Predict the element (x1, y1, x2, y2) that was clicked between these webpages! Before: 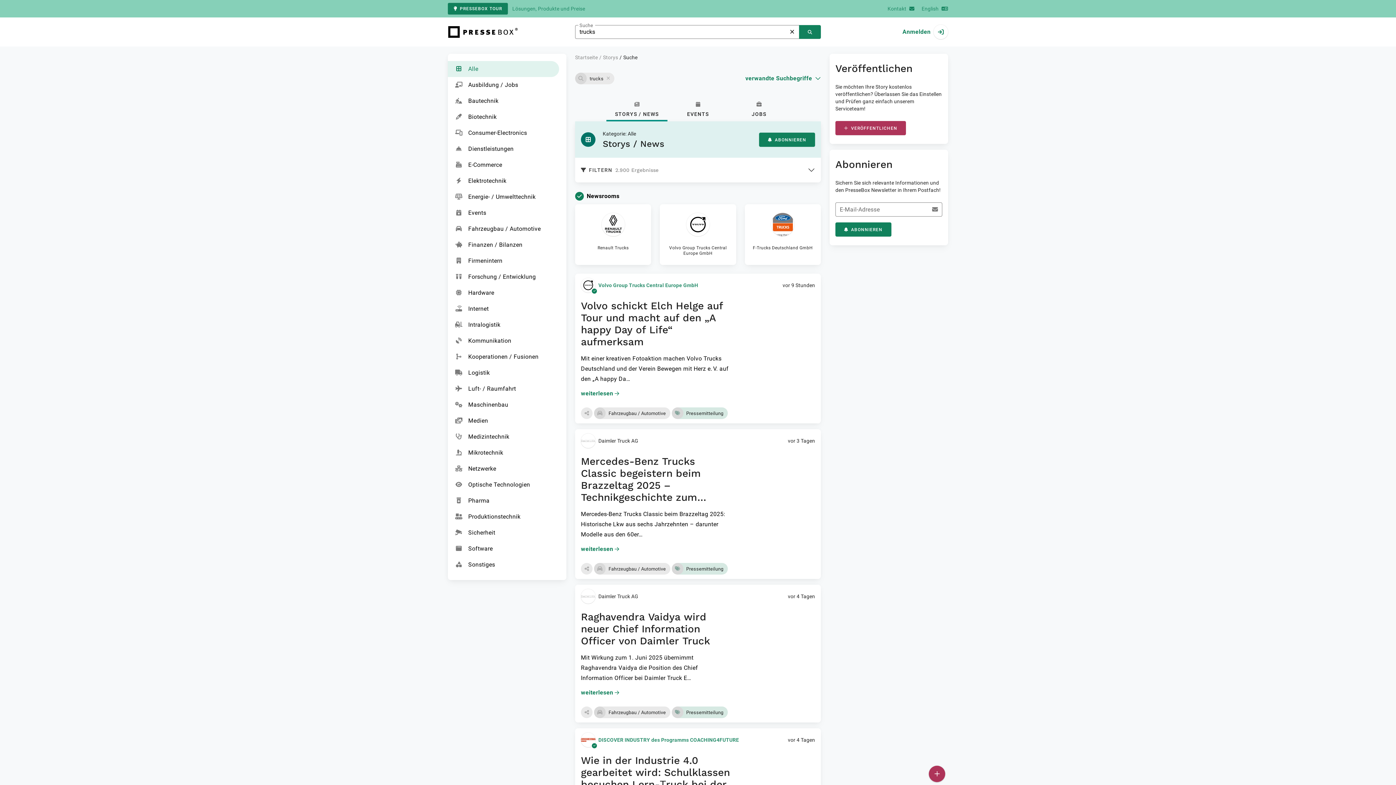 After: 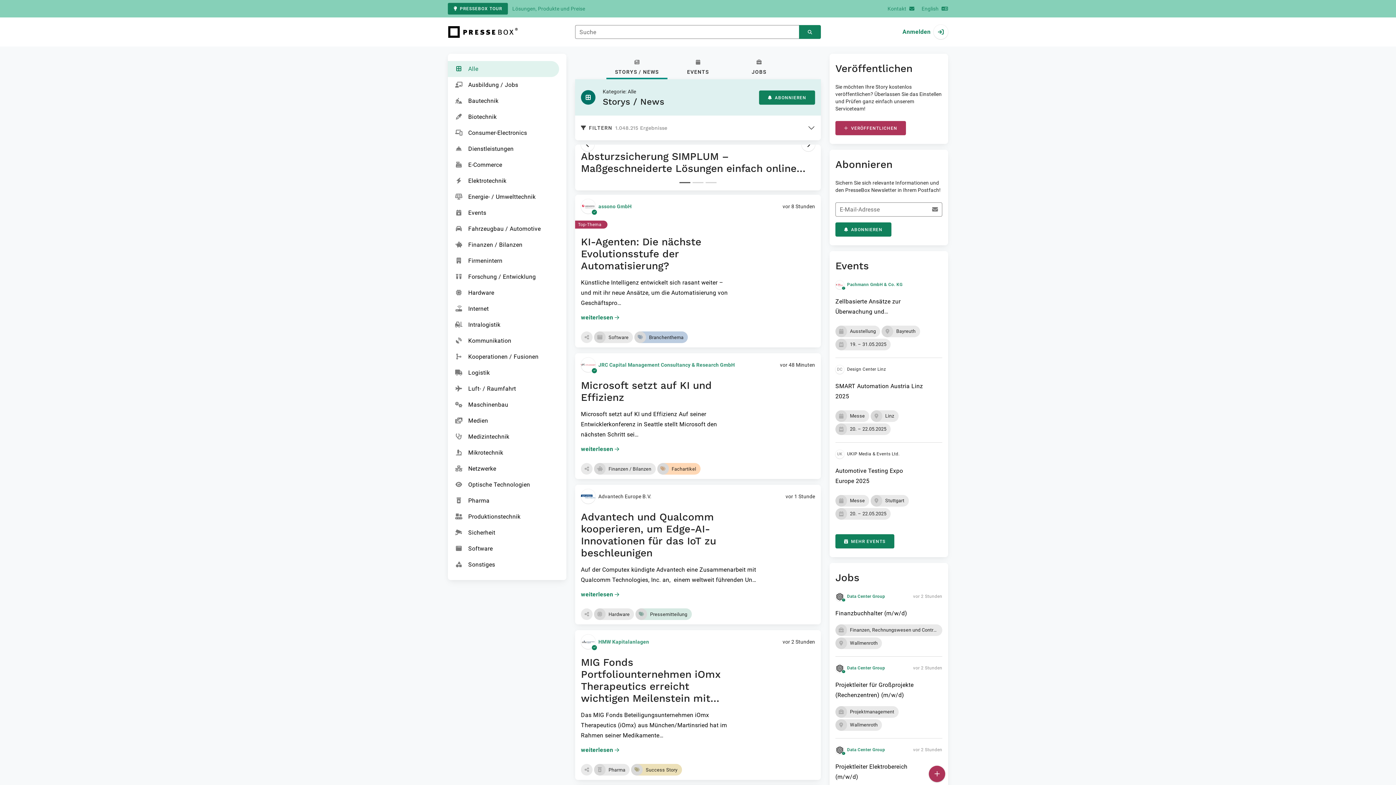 Action: label: Zur Startseite bbox: (448, 26, 517, 37)